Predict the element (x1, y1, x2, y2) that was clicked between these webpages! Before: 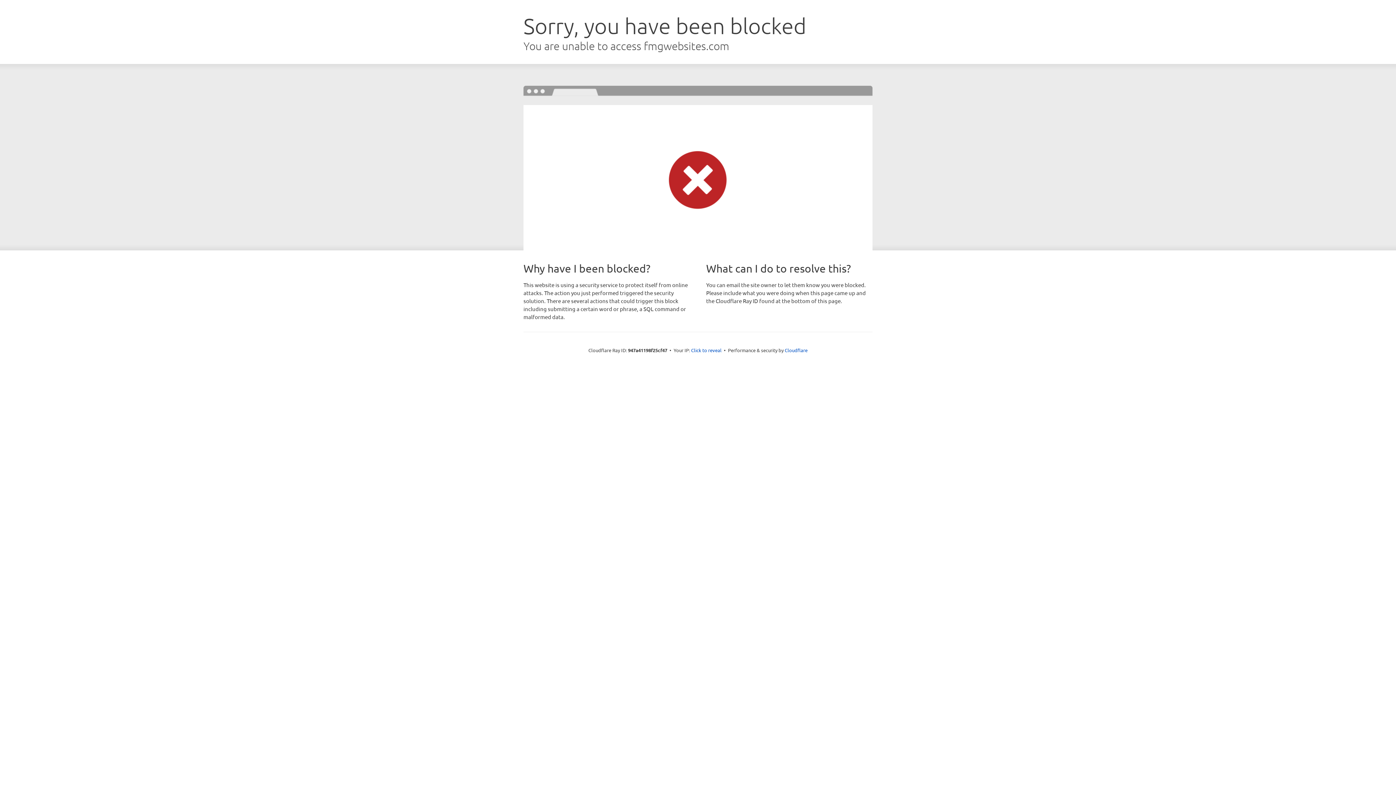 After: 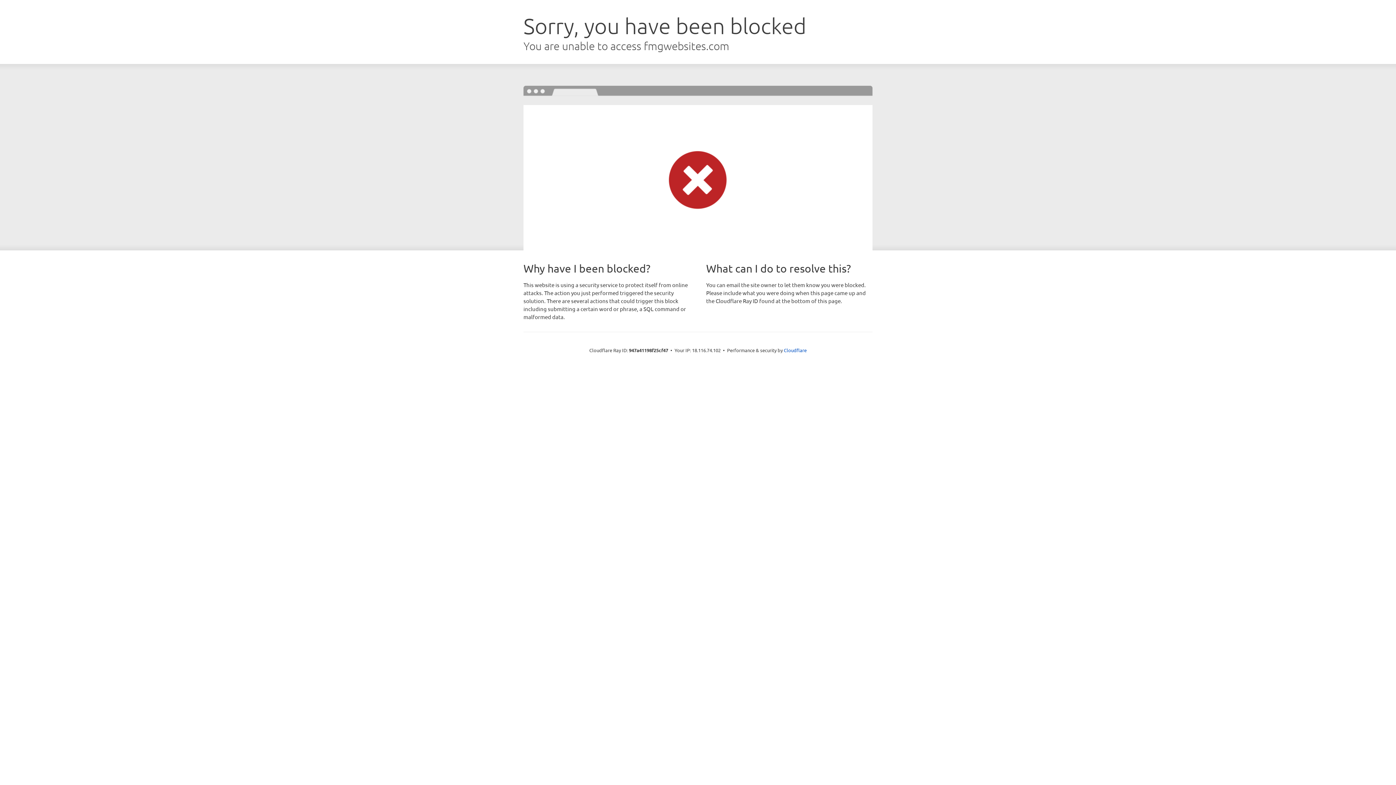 Action: bbox: (691, 346, 721, 353) label: Click to reveal